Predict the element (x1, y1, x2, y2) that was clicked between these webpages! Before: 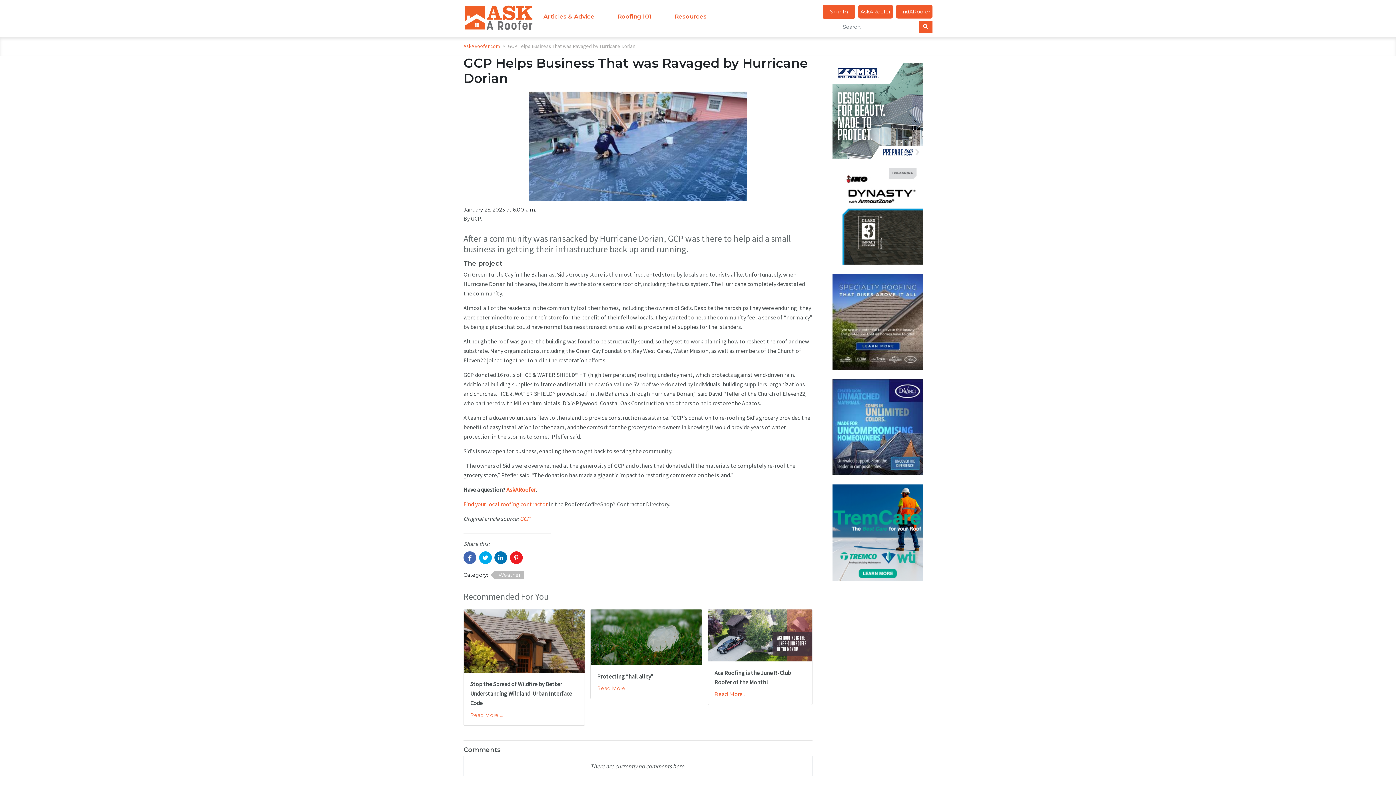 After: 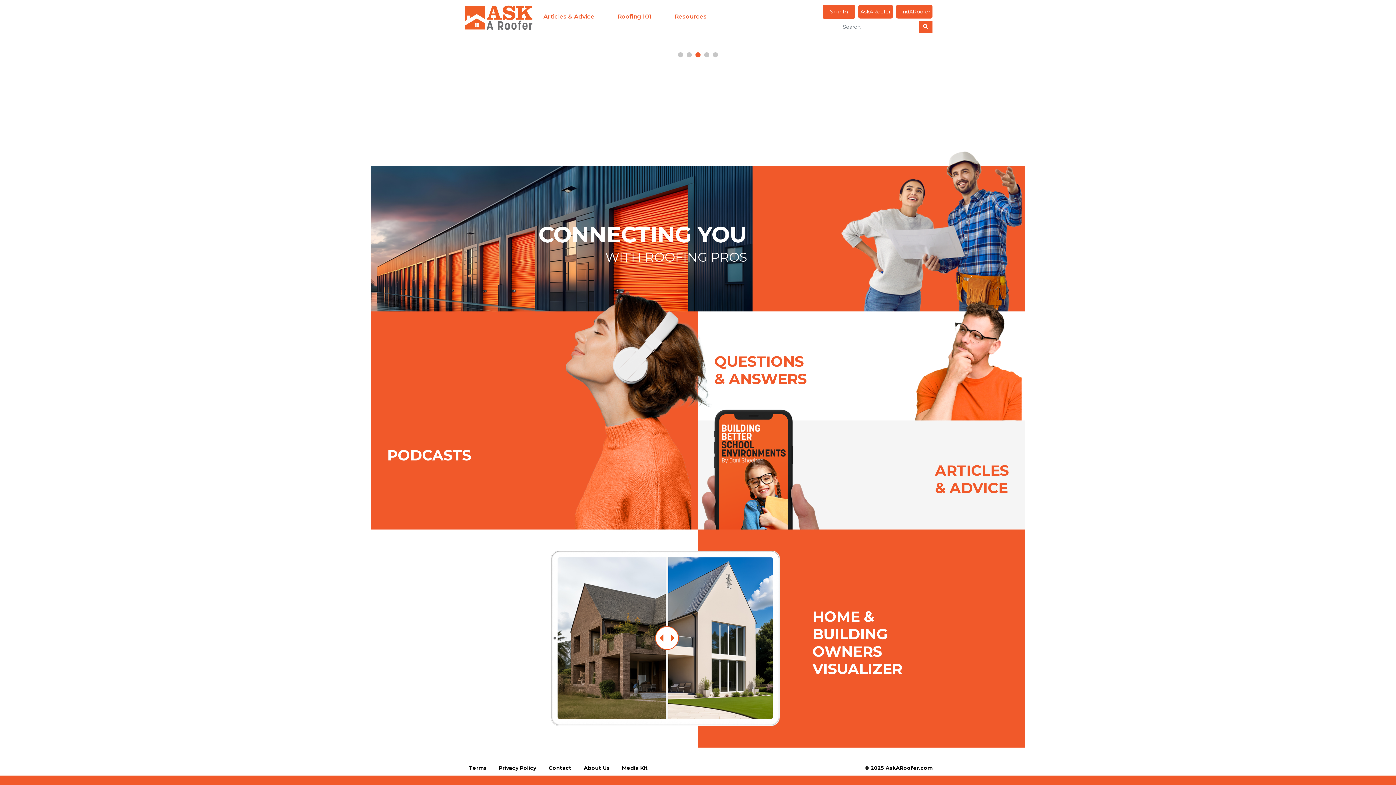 Action: label: AskARoofer.com bbox: (463, 42, 500, 49)